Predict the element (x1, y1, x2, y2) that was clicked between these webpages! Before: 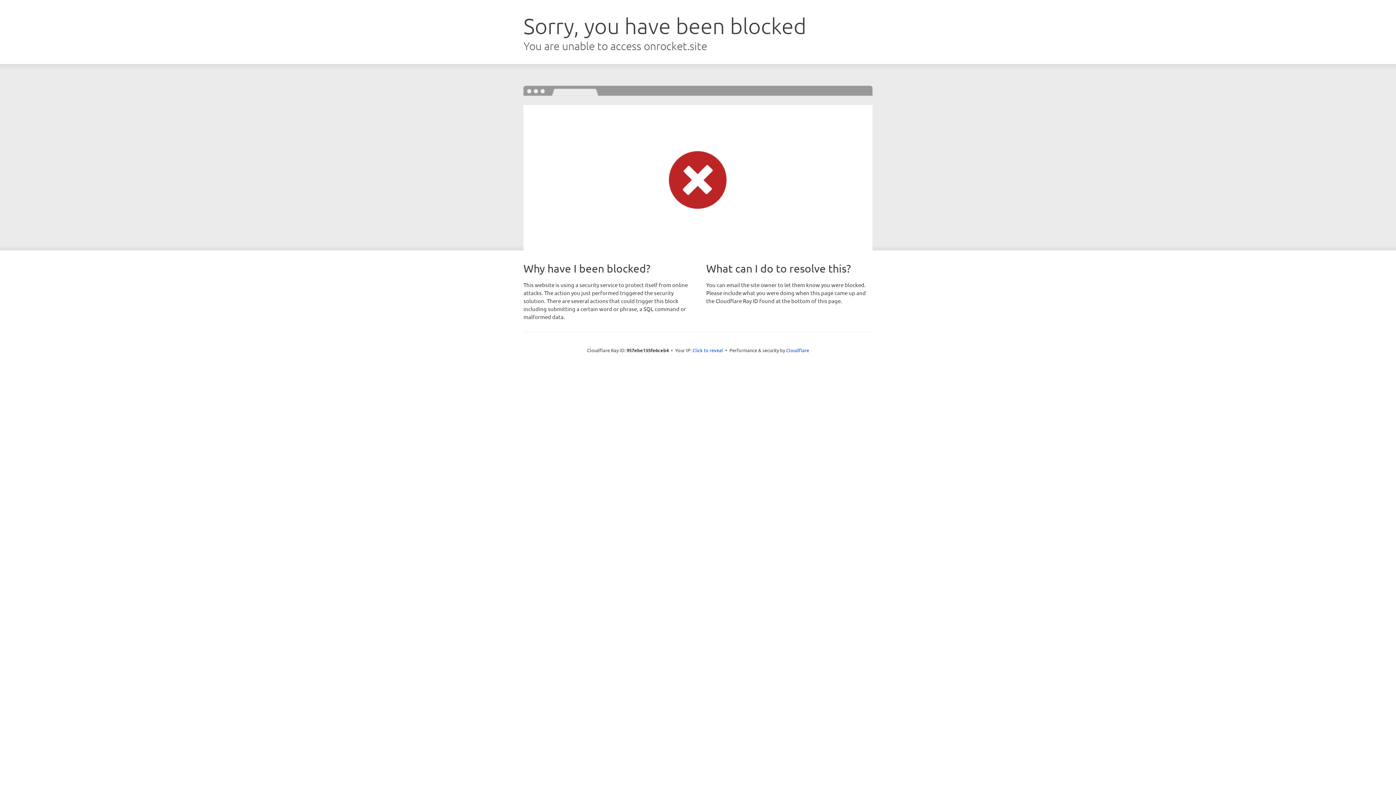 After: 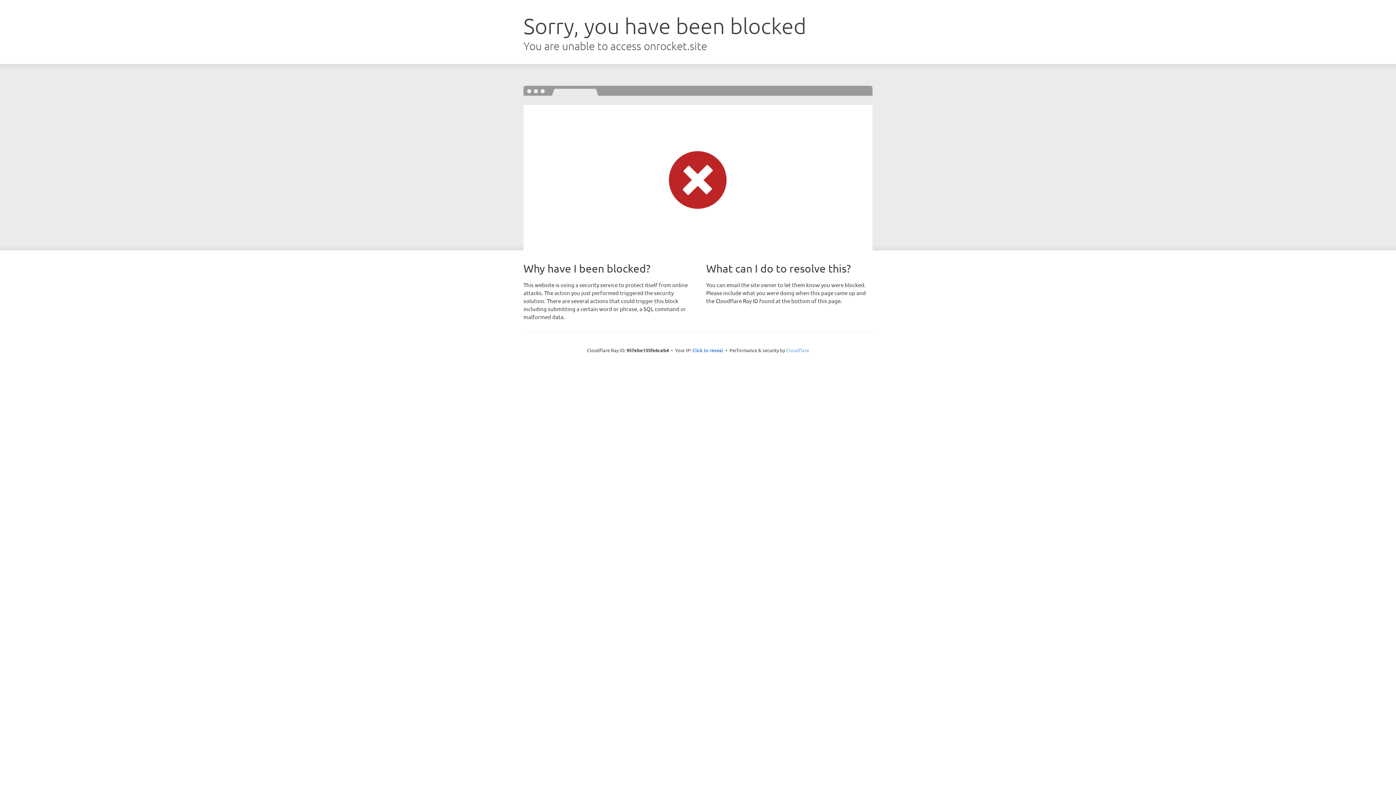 Action: label: Cloudflare bbox: (786, 347, 809, 353)